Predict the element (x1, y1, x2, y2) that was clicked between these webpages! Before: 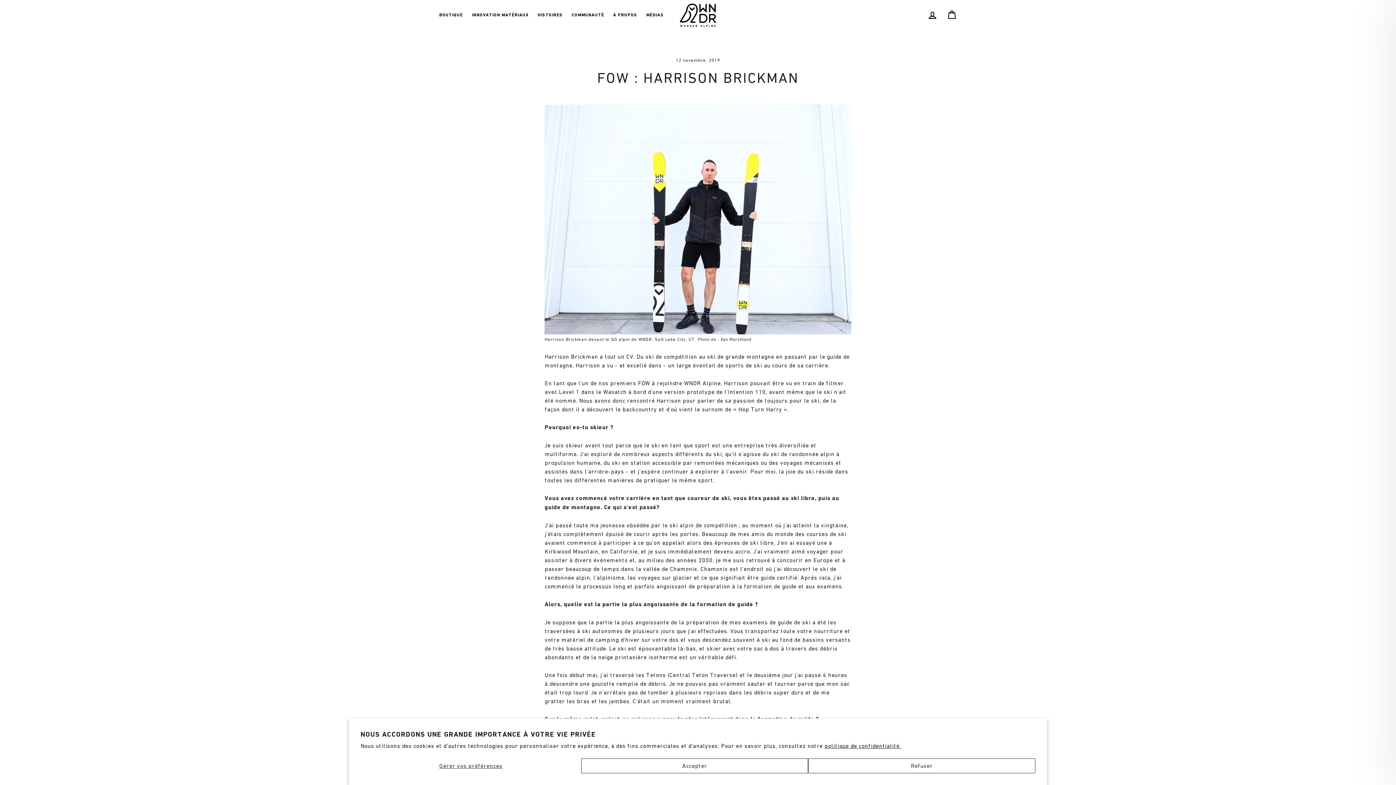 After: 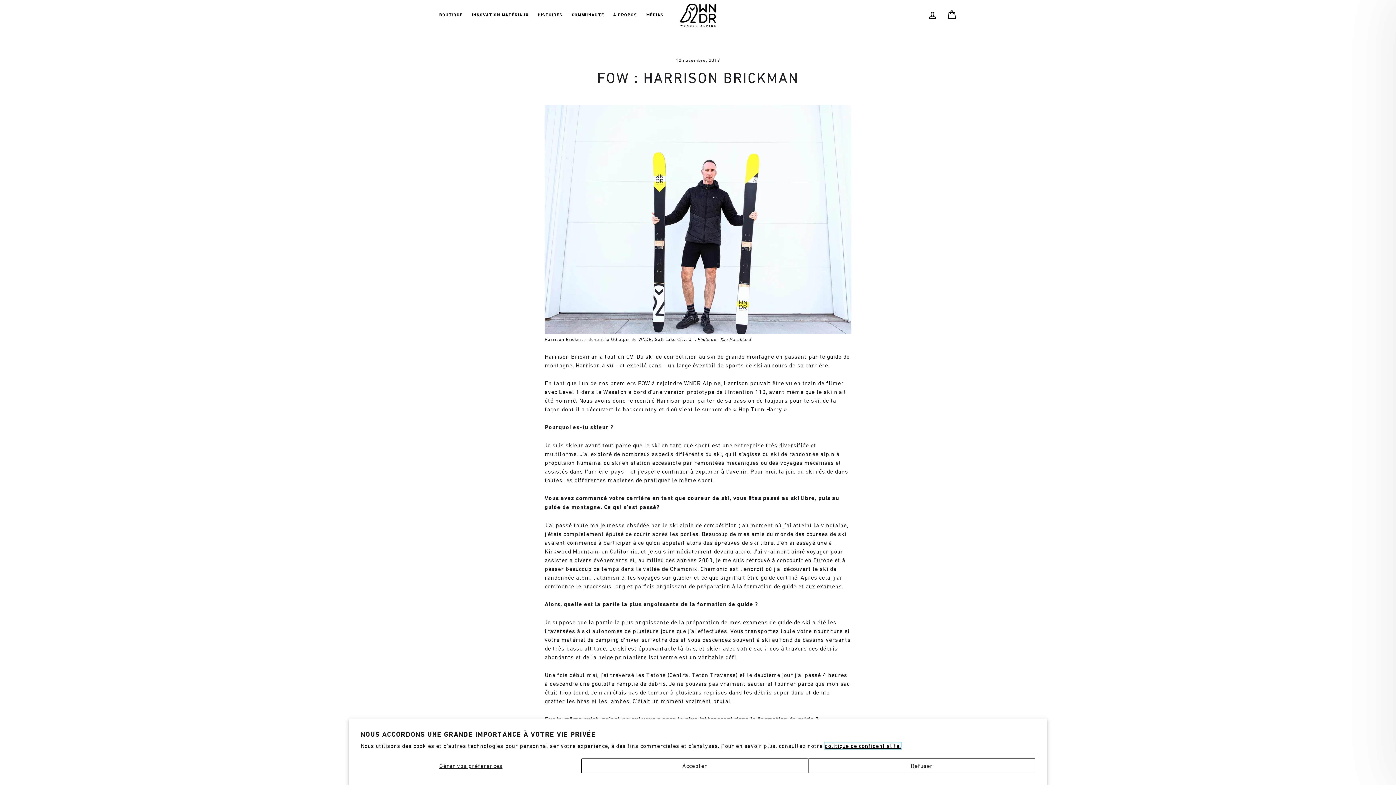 Action: label: politique de confidentialité. bbox: (824, 742, 901, 749)